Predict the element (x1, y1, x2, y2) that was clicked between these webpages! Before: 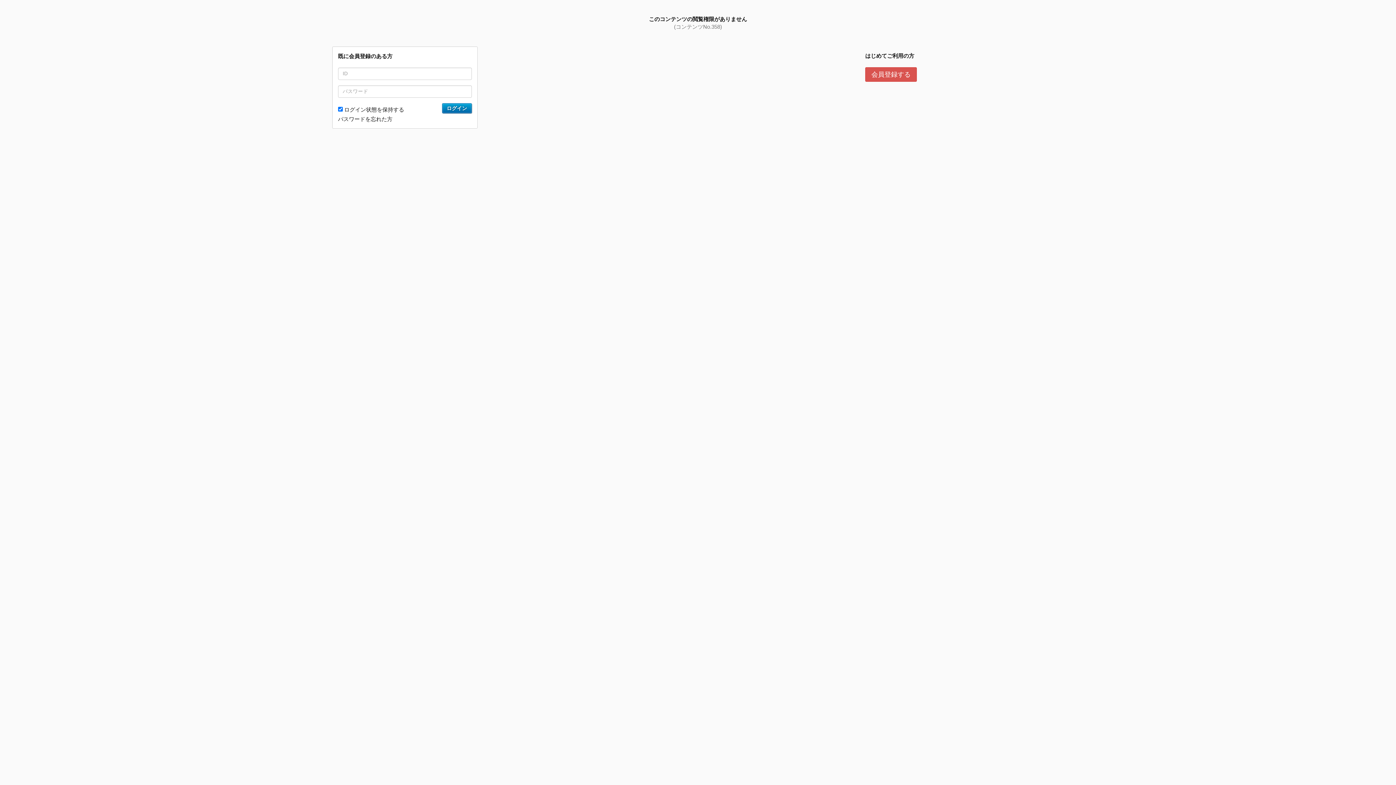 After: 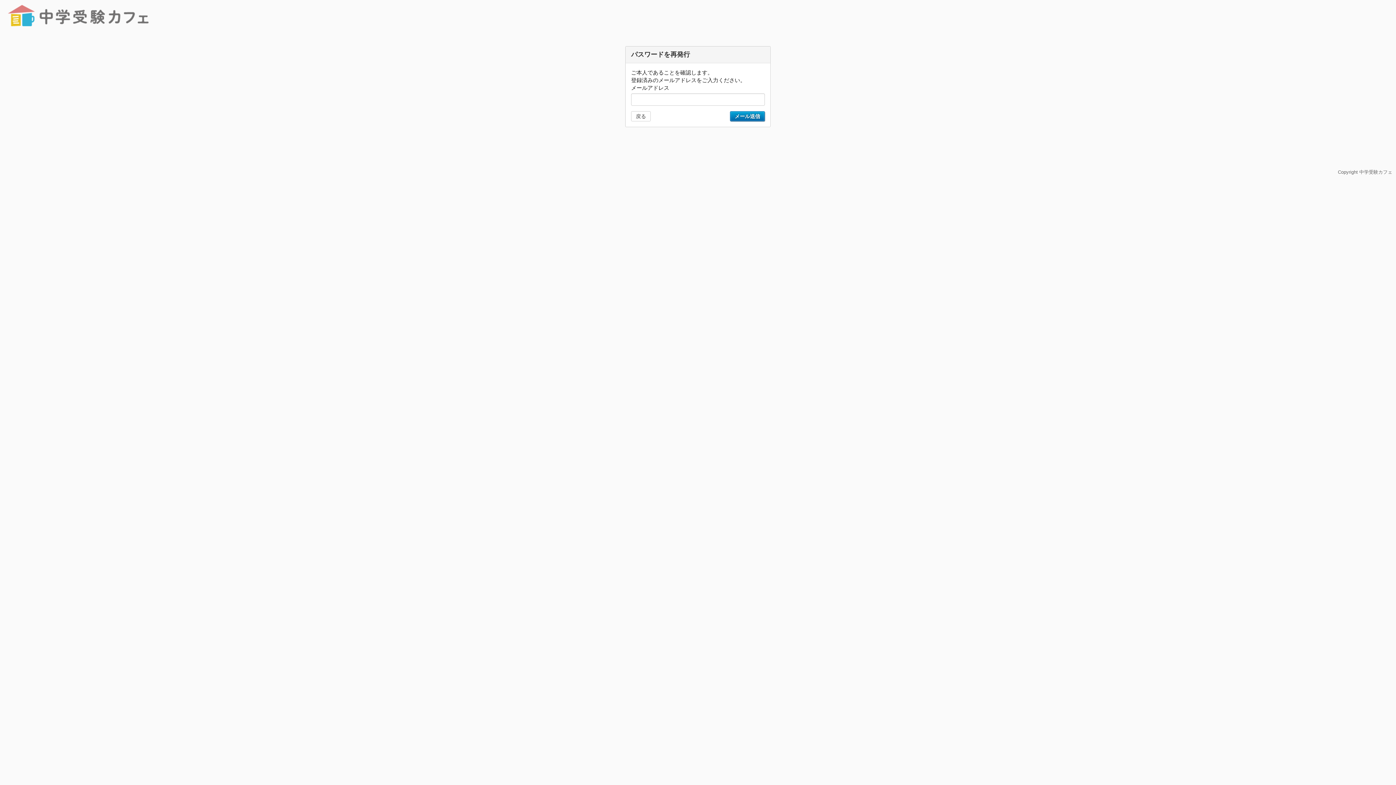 Action: label: パスワードを忘れた方 bbox: (338, 116, 392, 122)